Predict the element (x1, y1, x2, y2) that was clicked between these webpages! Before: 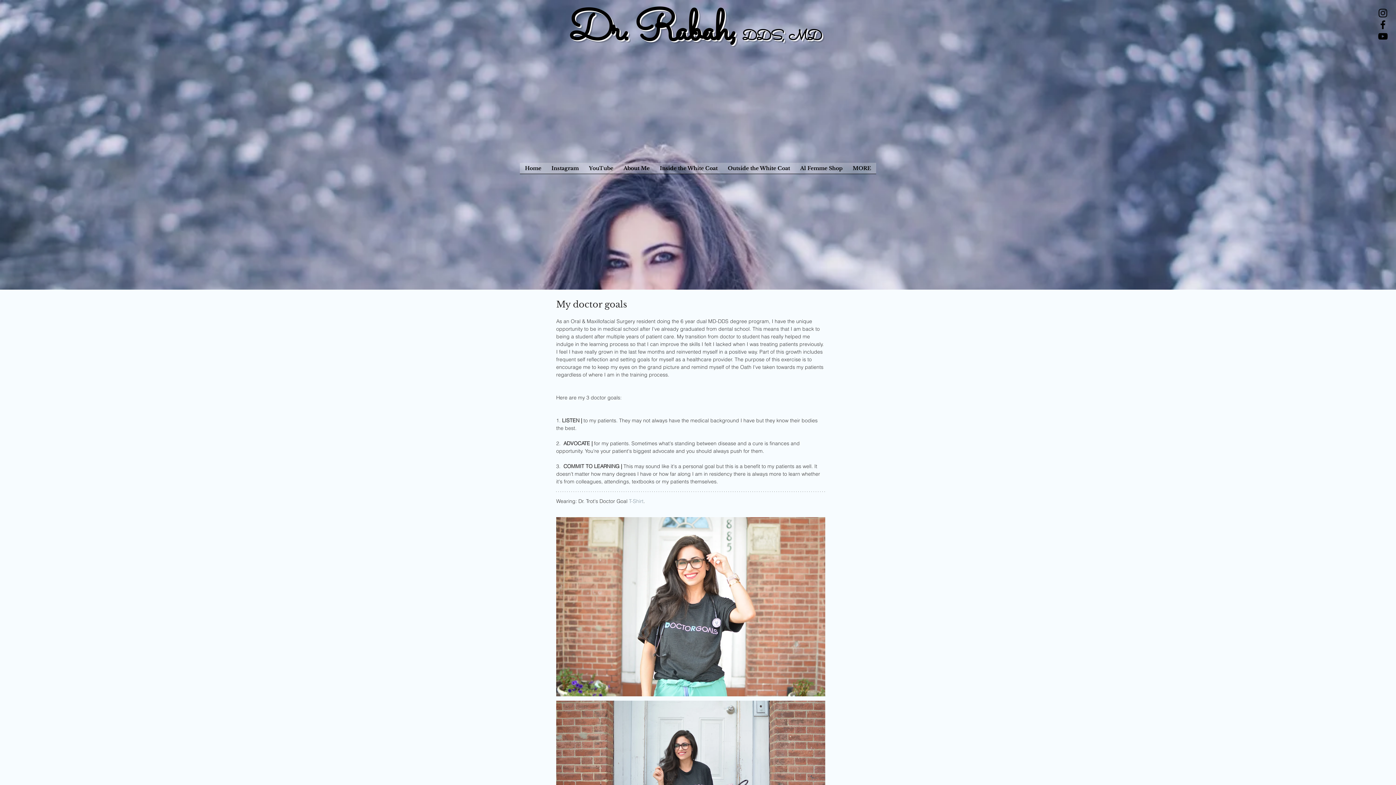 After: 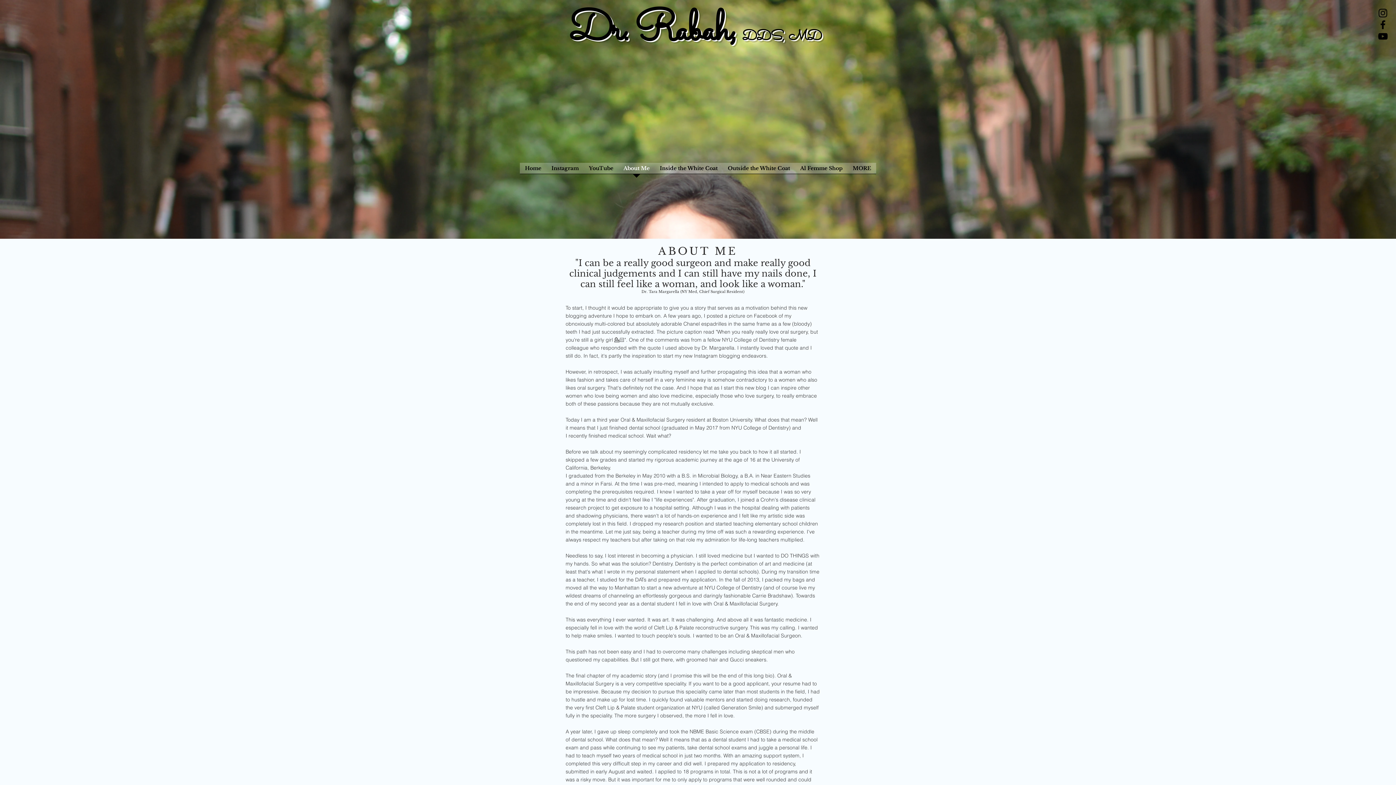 Action: label: About Me bbox: (618, 162, 654, 178)